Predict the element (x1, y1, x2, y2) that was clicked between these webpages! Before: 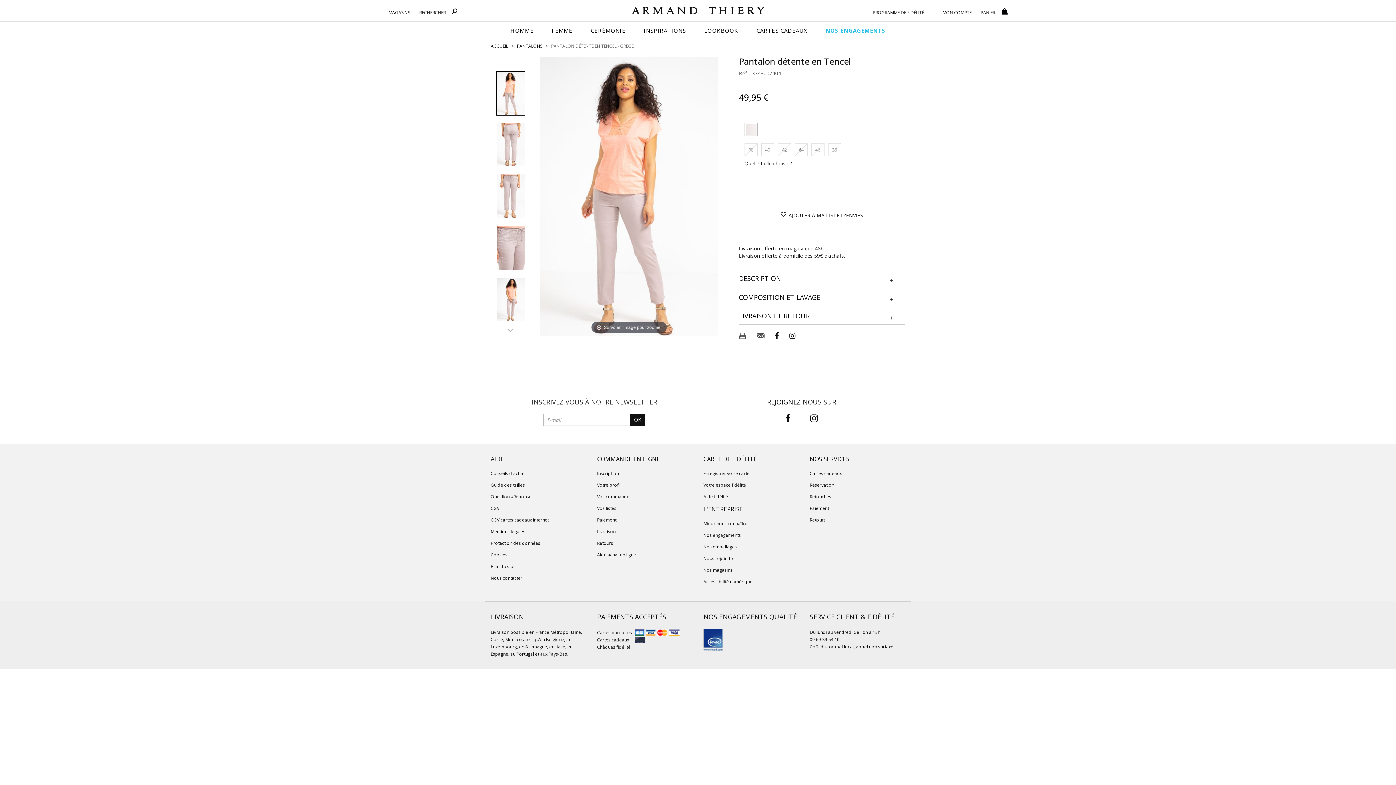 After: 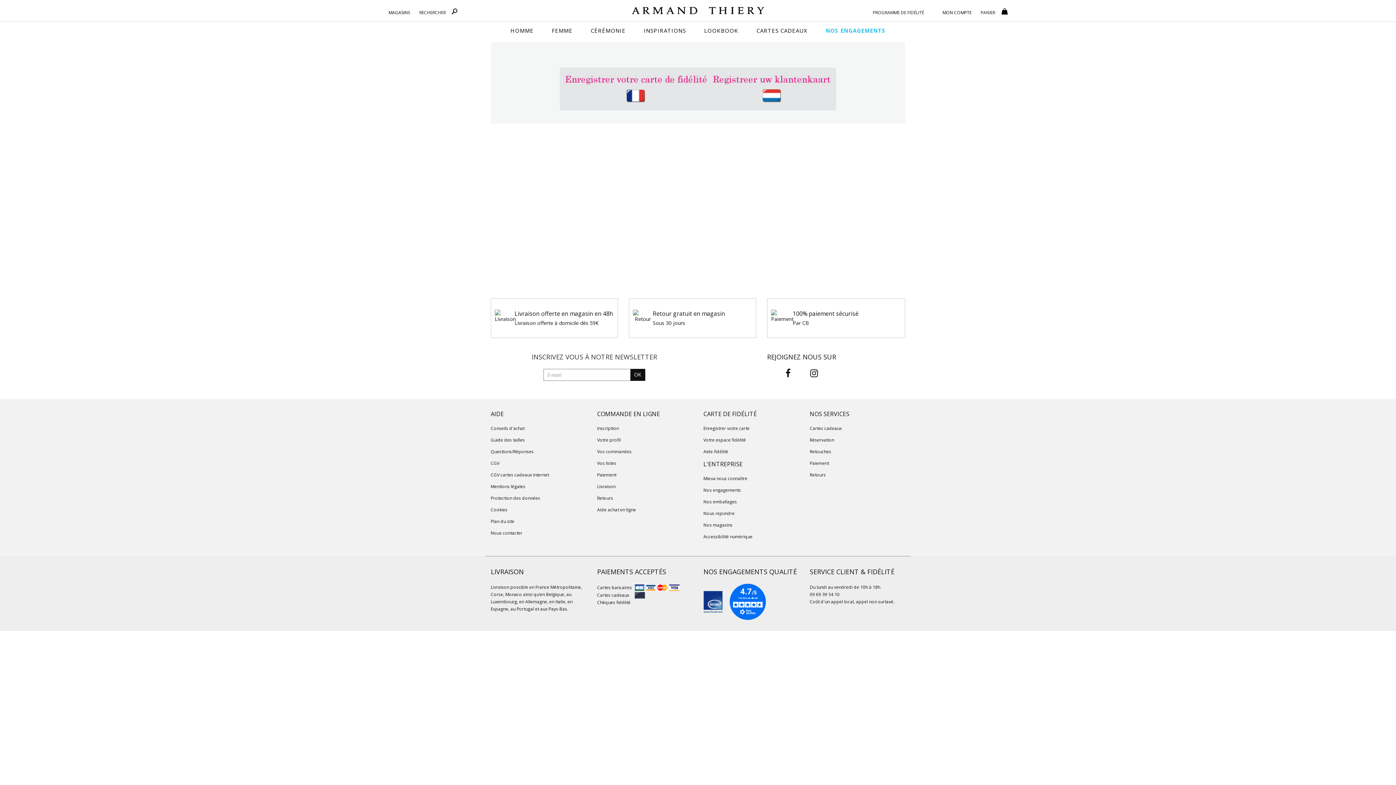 Action: bbox: (703, 470, 799, 476) label: Enregistrer votre carte